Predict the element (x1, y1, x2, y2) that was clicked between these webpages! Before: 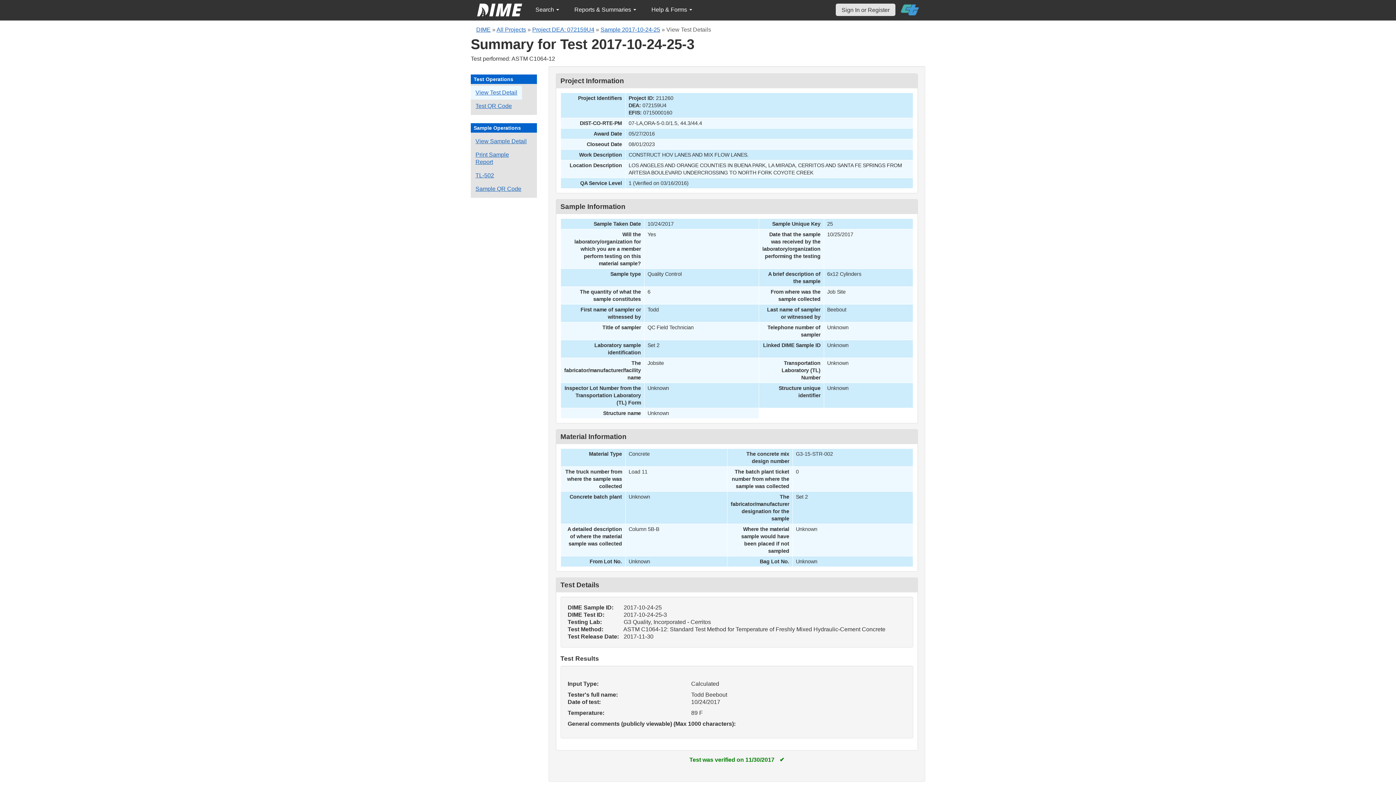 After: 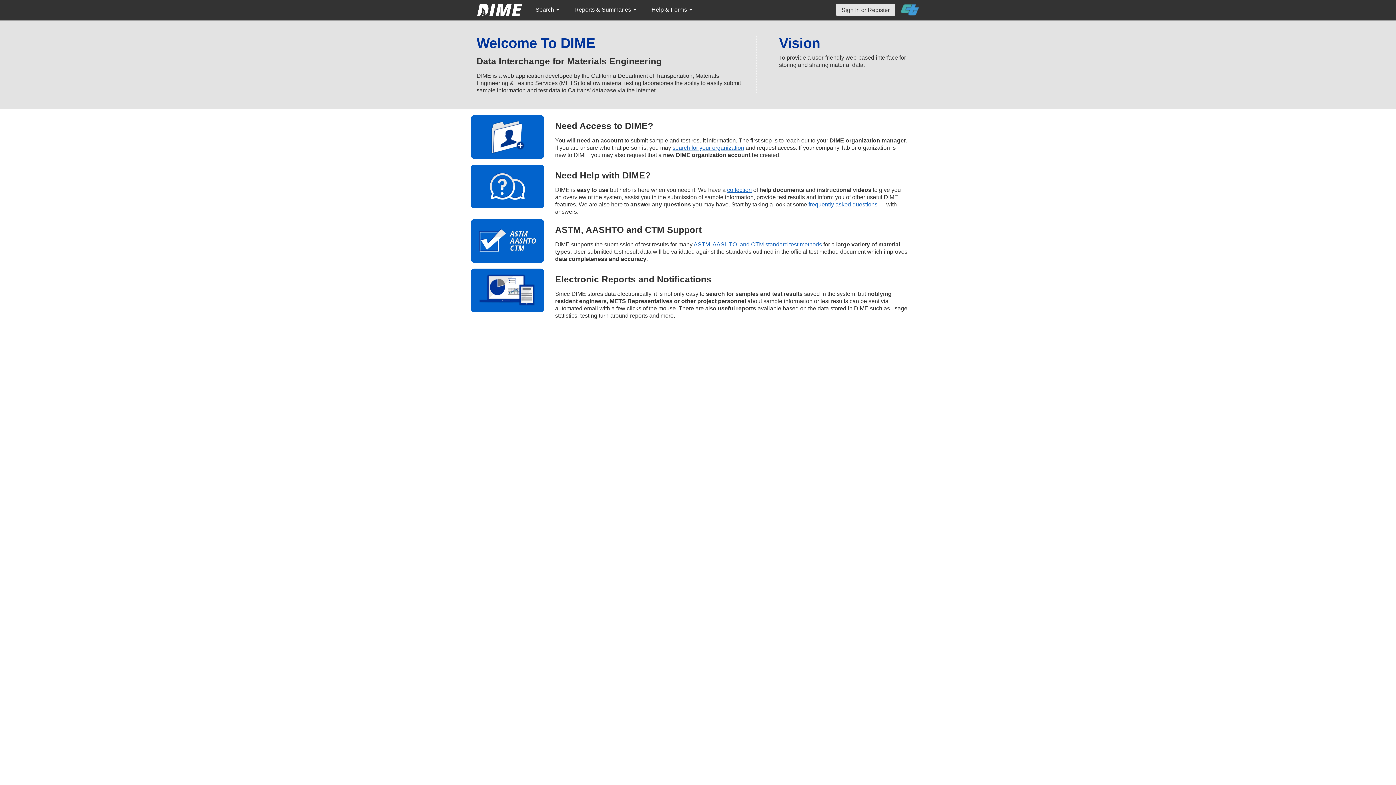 Action: bbox: (469, 0, 529, 20)